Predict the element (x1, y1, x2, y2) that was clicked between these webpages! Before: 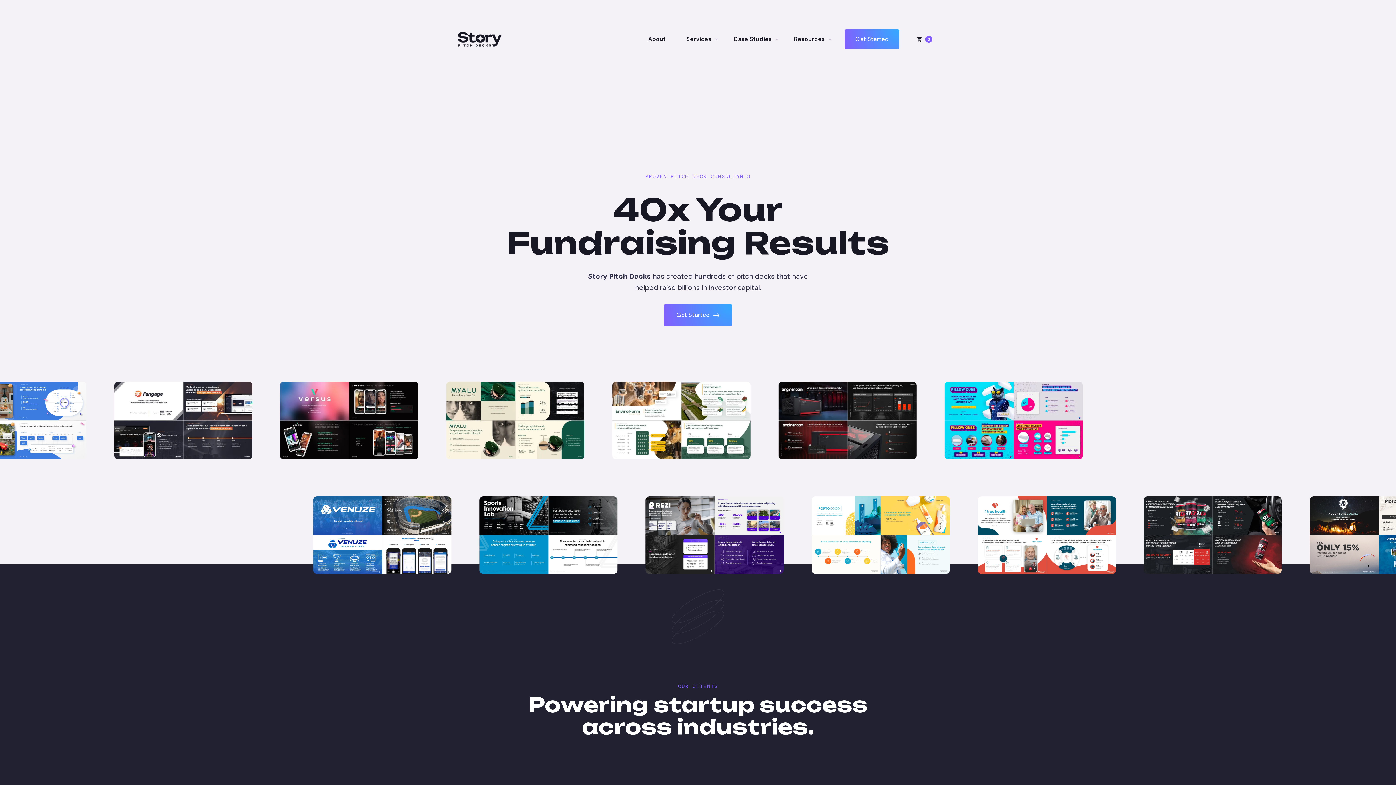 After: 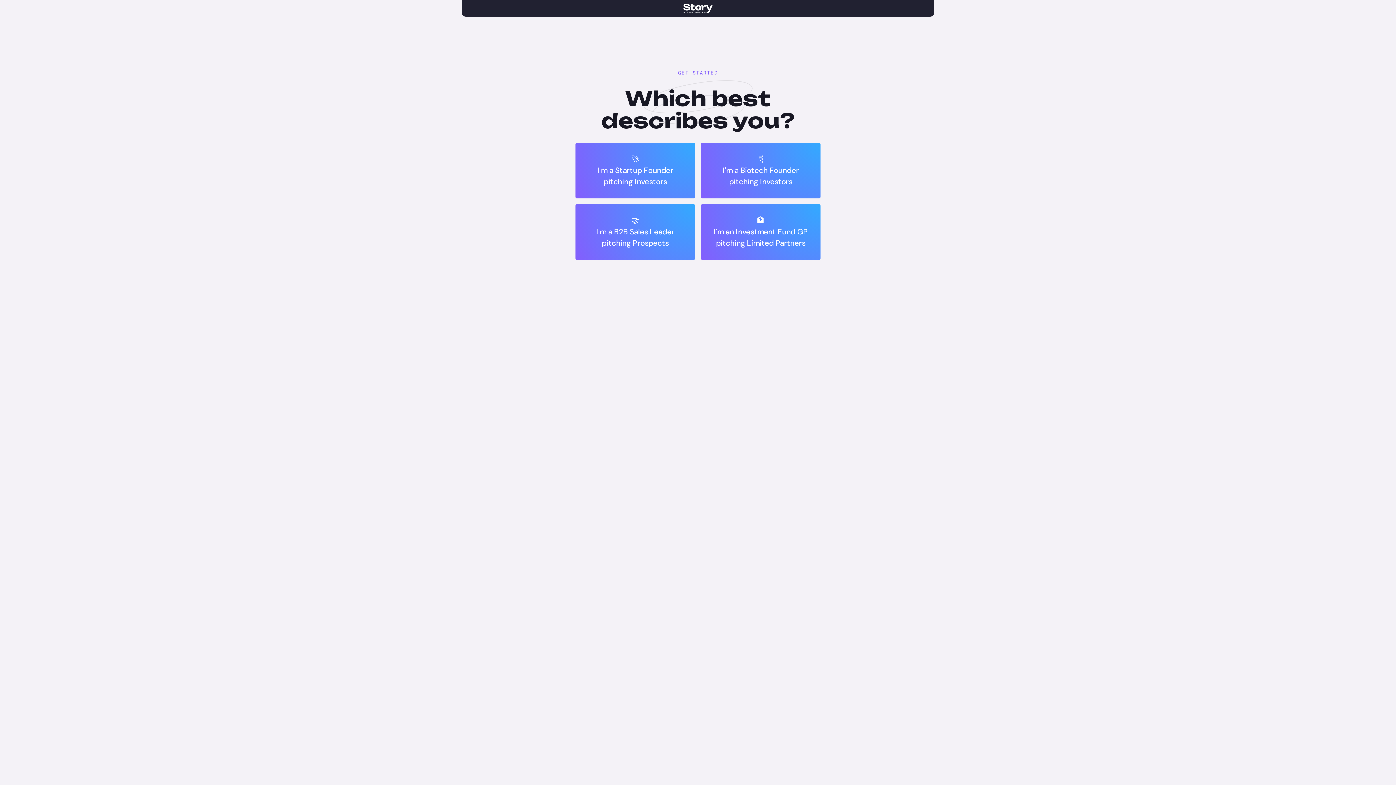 Action: label: Get Started bbox: (664, 304, 732, 326)